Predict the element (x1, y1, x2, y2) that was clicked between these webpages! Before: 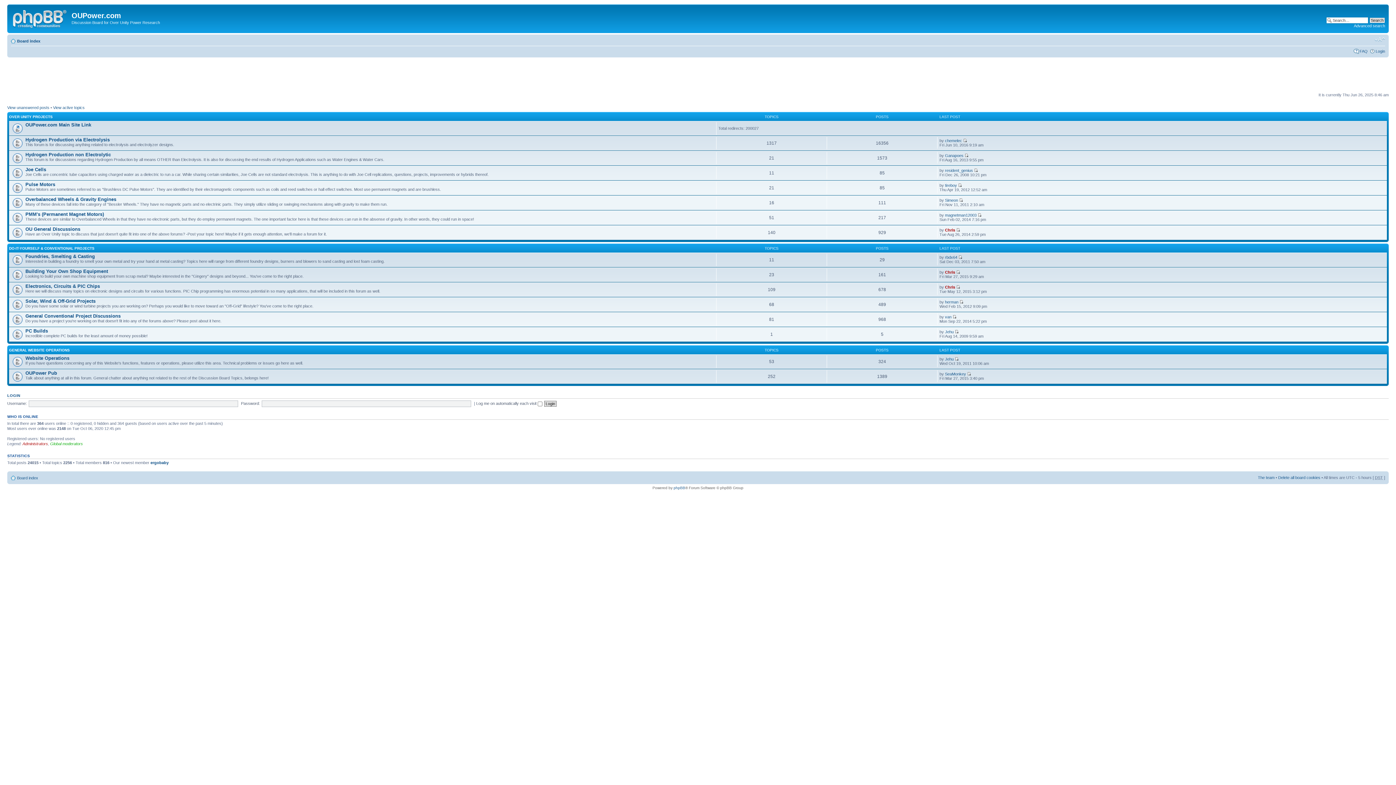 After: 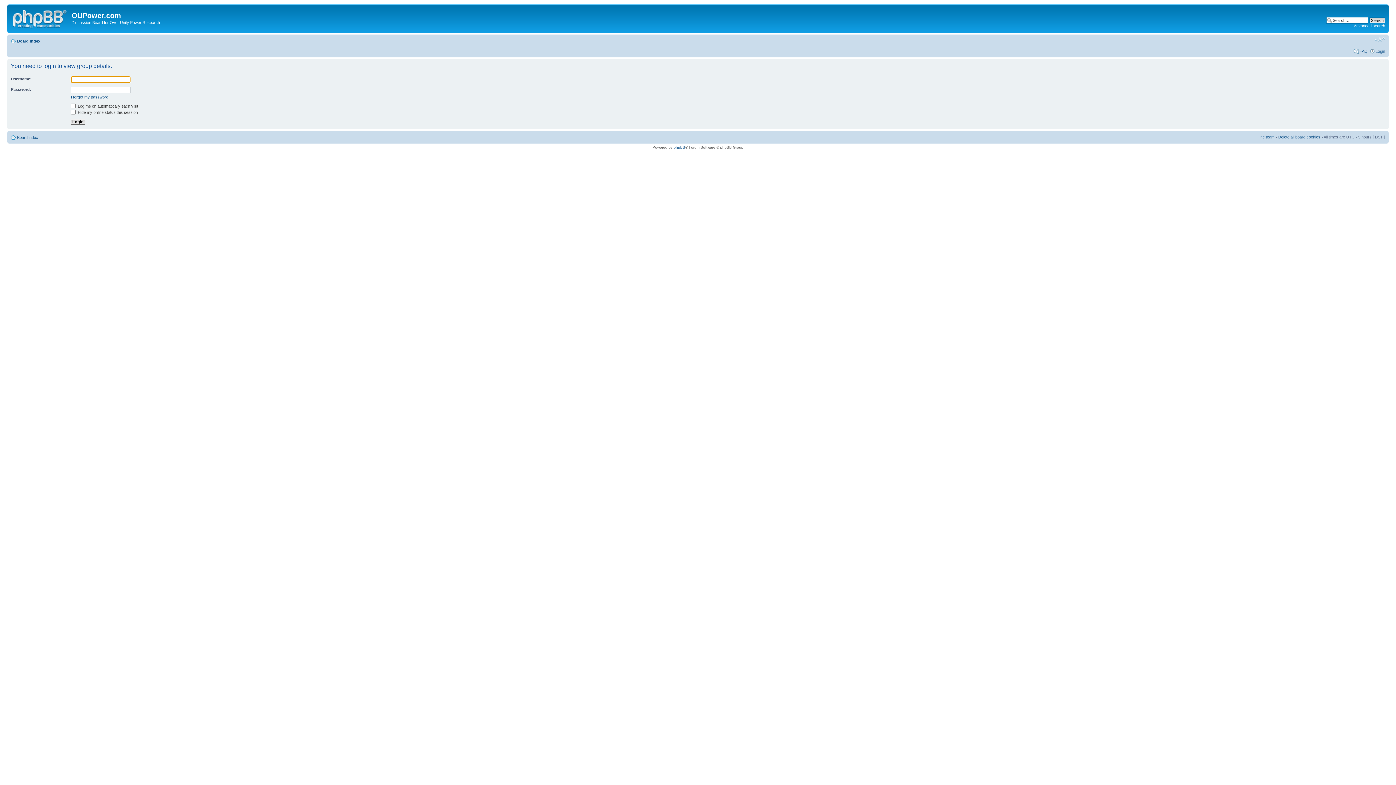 Action: label: Global moderators bbox: (50, 441, 82, 446)